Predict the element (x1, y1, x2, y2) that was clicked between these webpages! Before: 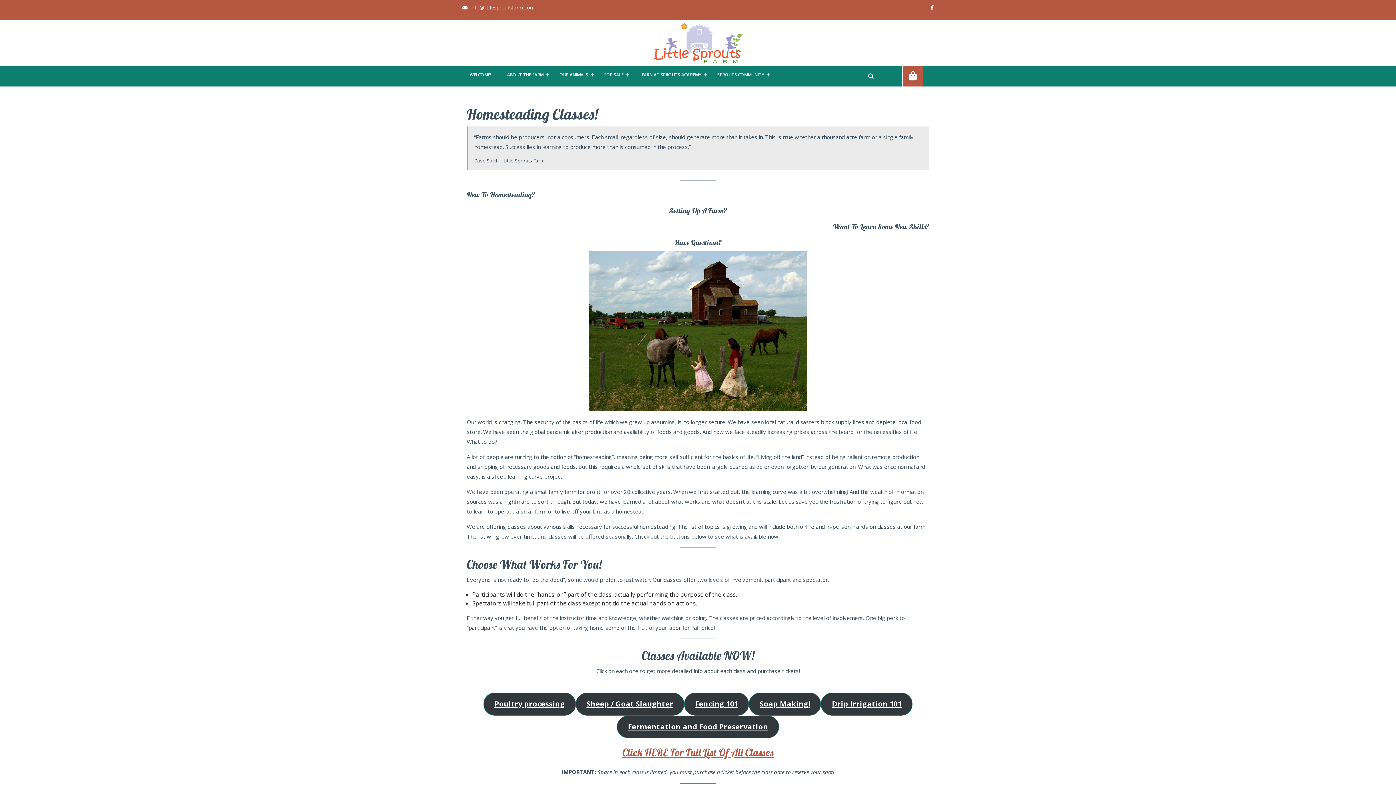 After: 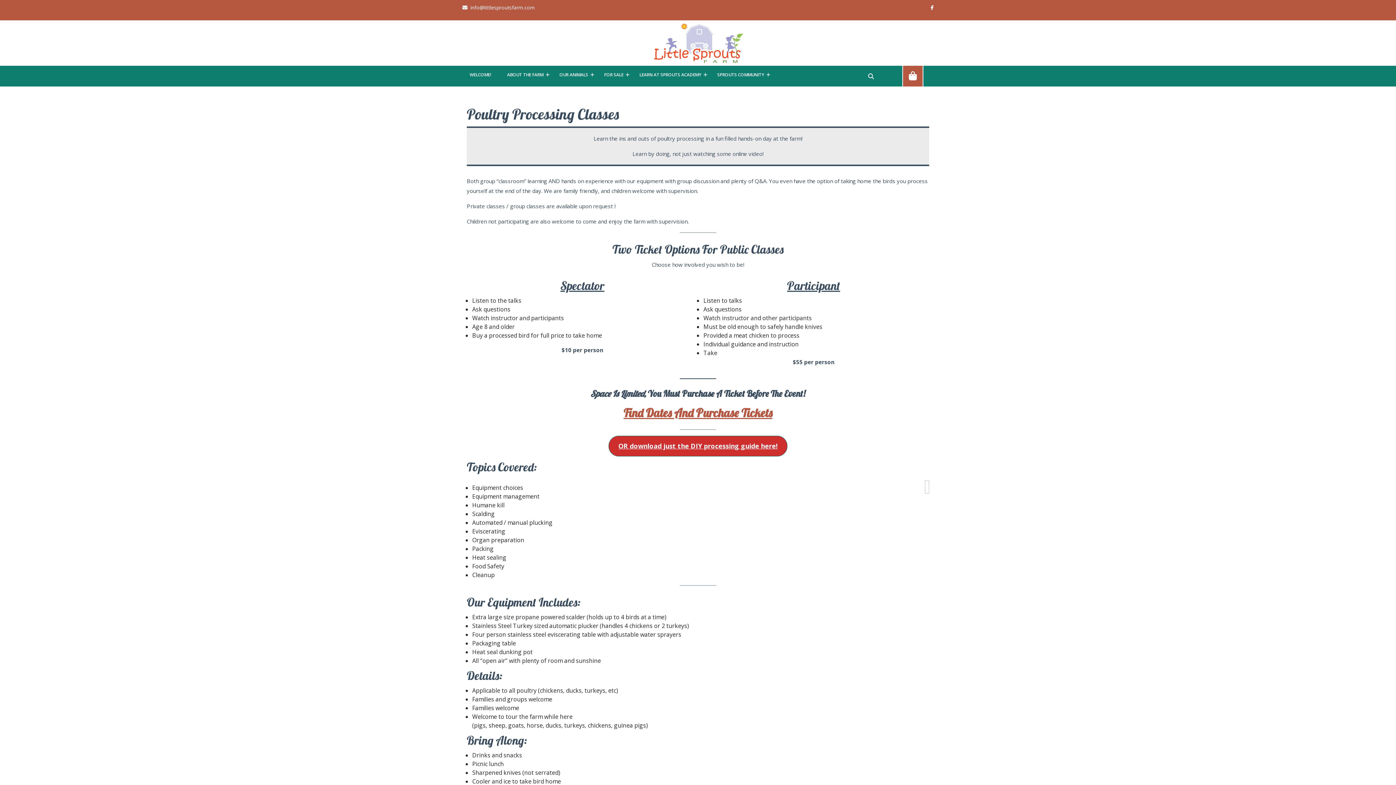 Action: label: Poultry processing bbox: (483, 693, 575, 715)